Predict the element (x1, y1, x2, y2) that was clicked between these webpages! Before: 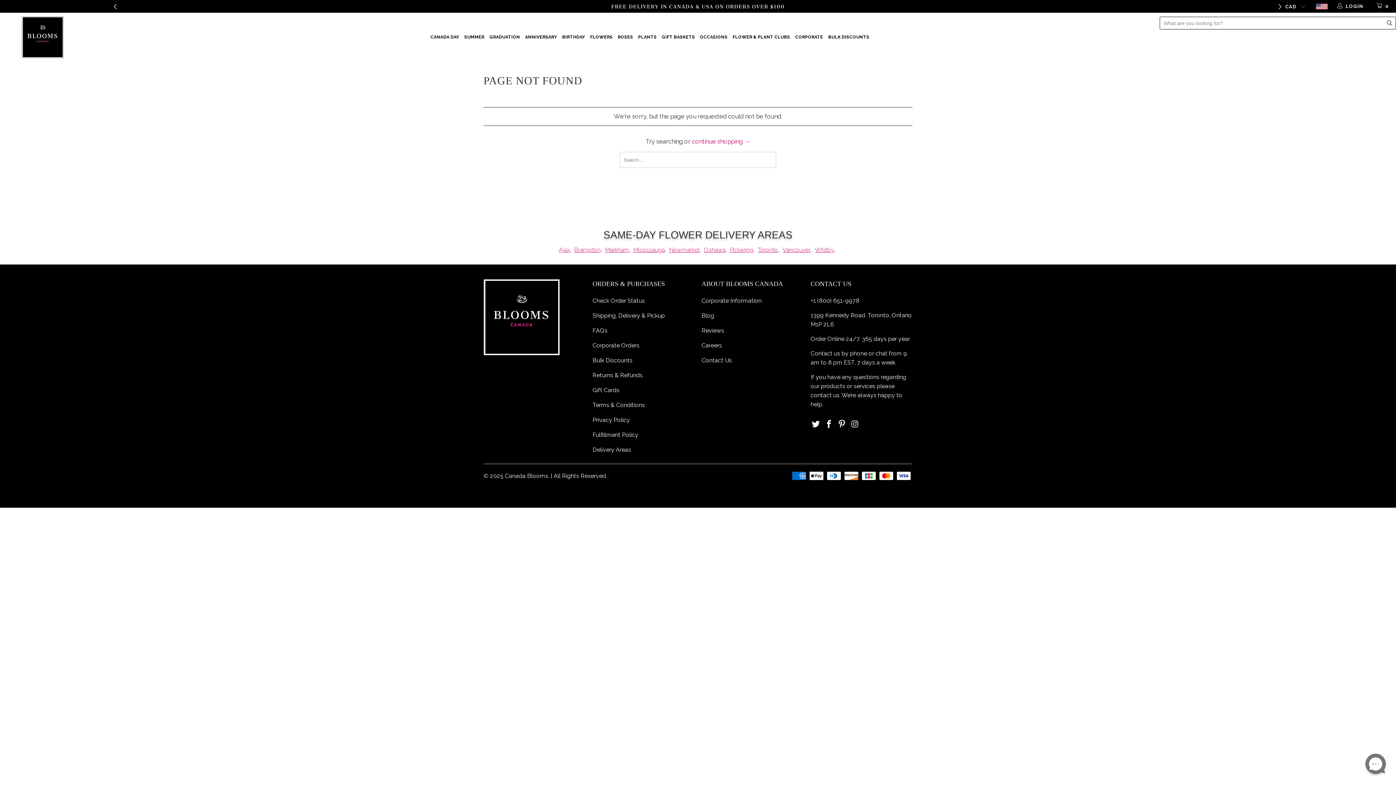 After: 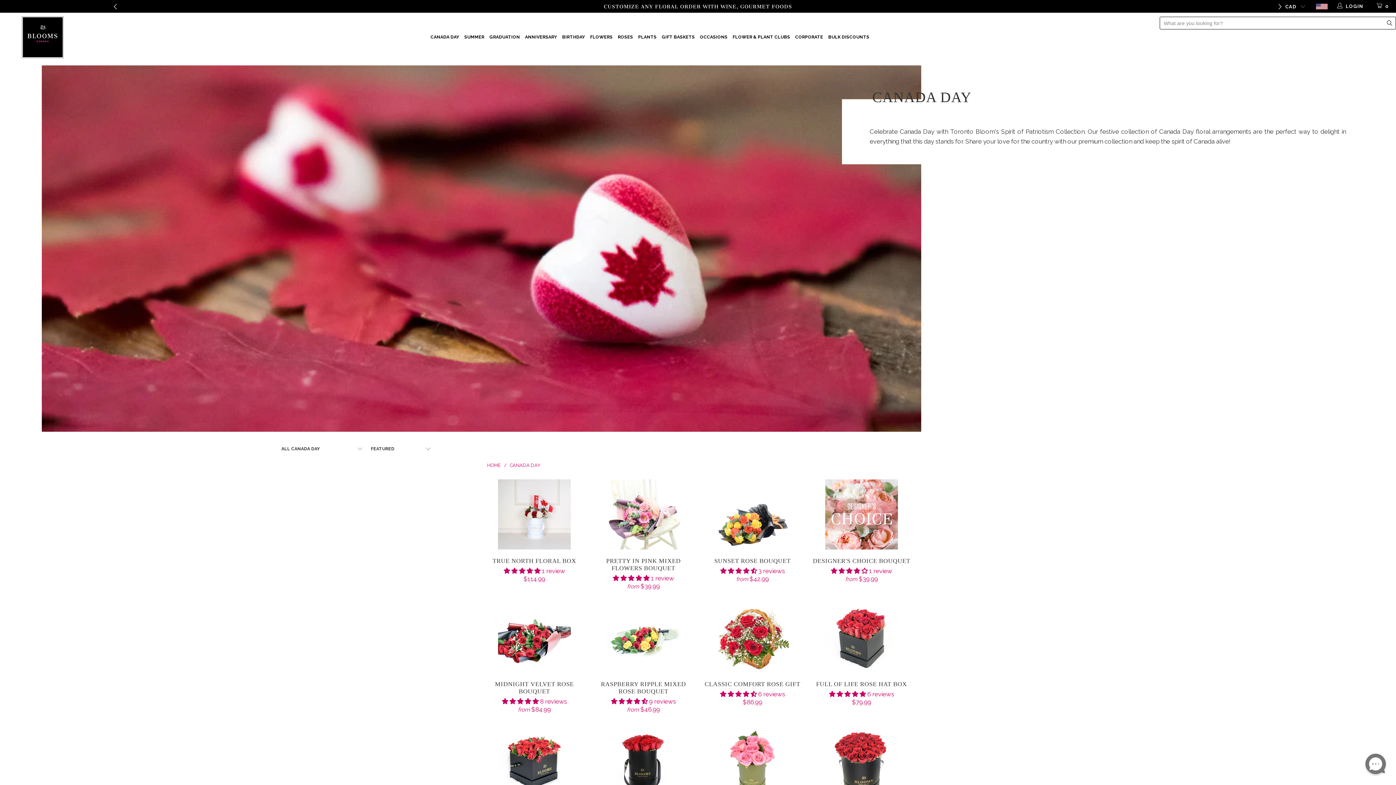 Action: label: CANADA DAY bbox: (430, 28, 459, 46)